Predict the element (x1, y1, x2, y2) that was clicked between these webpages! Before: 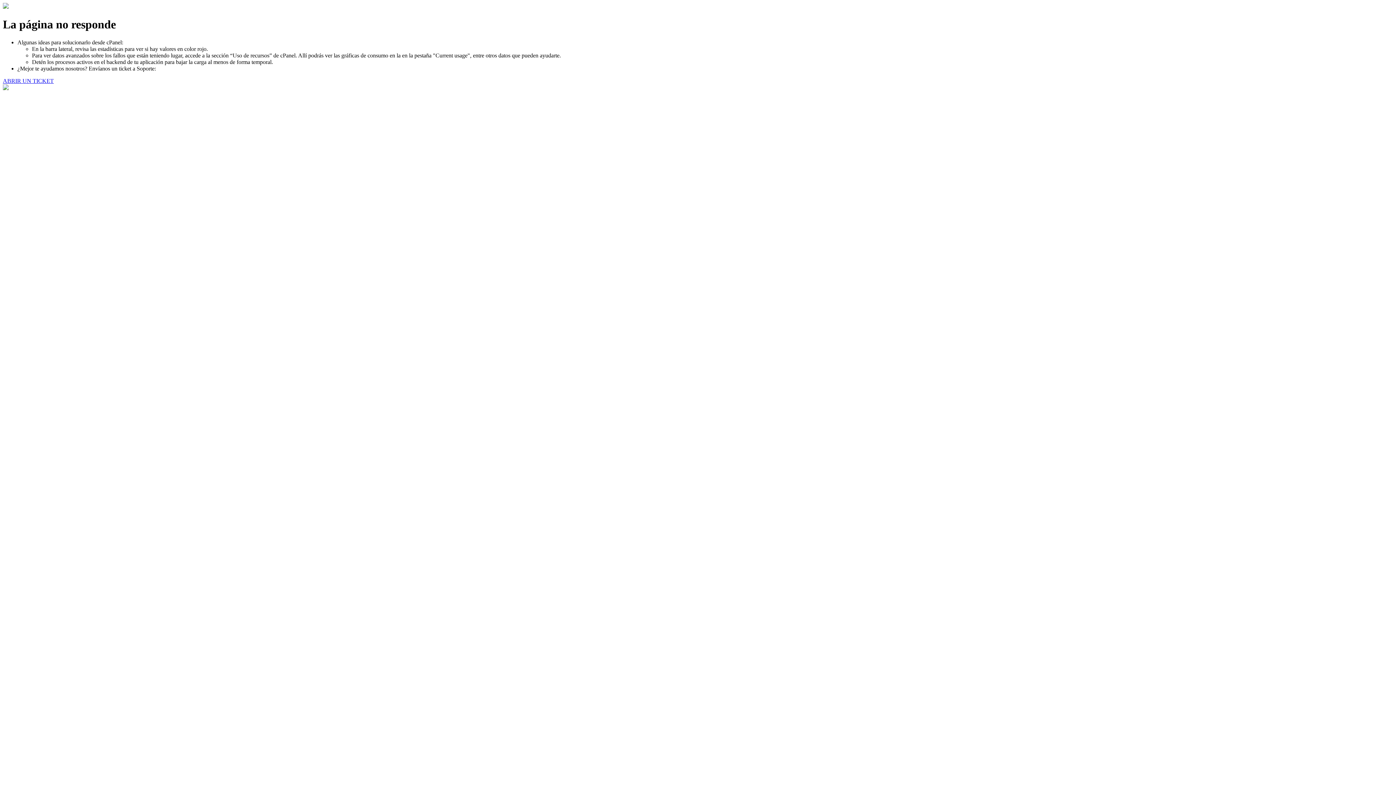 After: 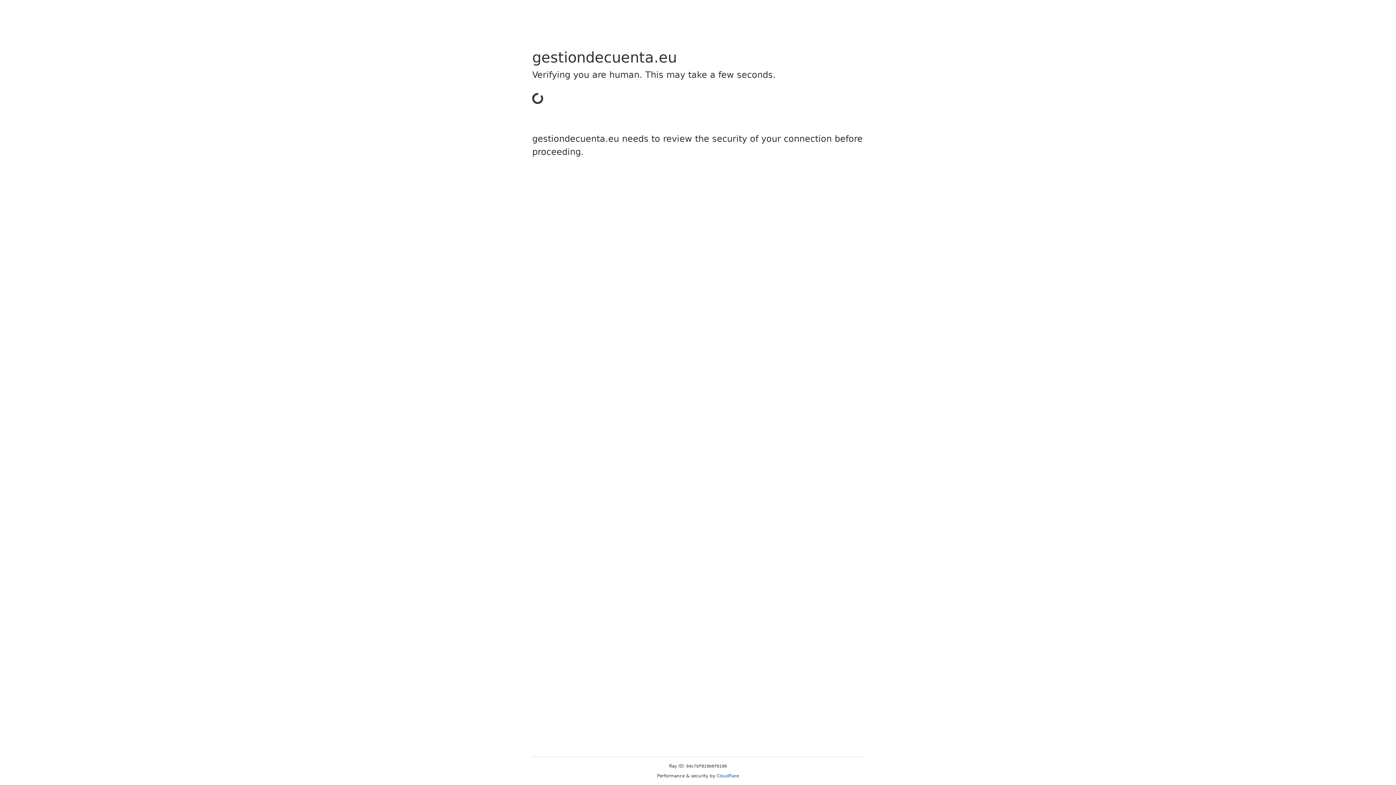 Action: label: ABRIR UN TICKET bbox: (2, 77, 53, 83)